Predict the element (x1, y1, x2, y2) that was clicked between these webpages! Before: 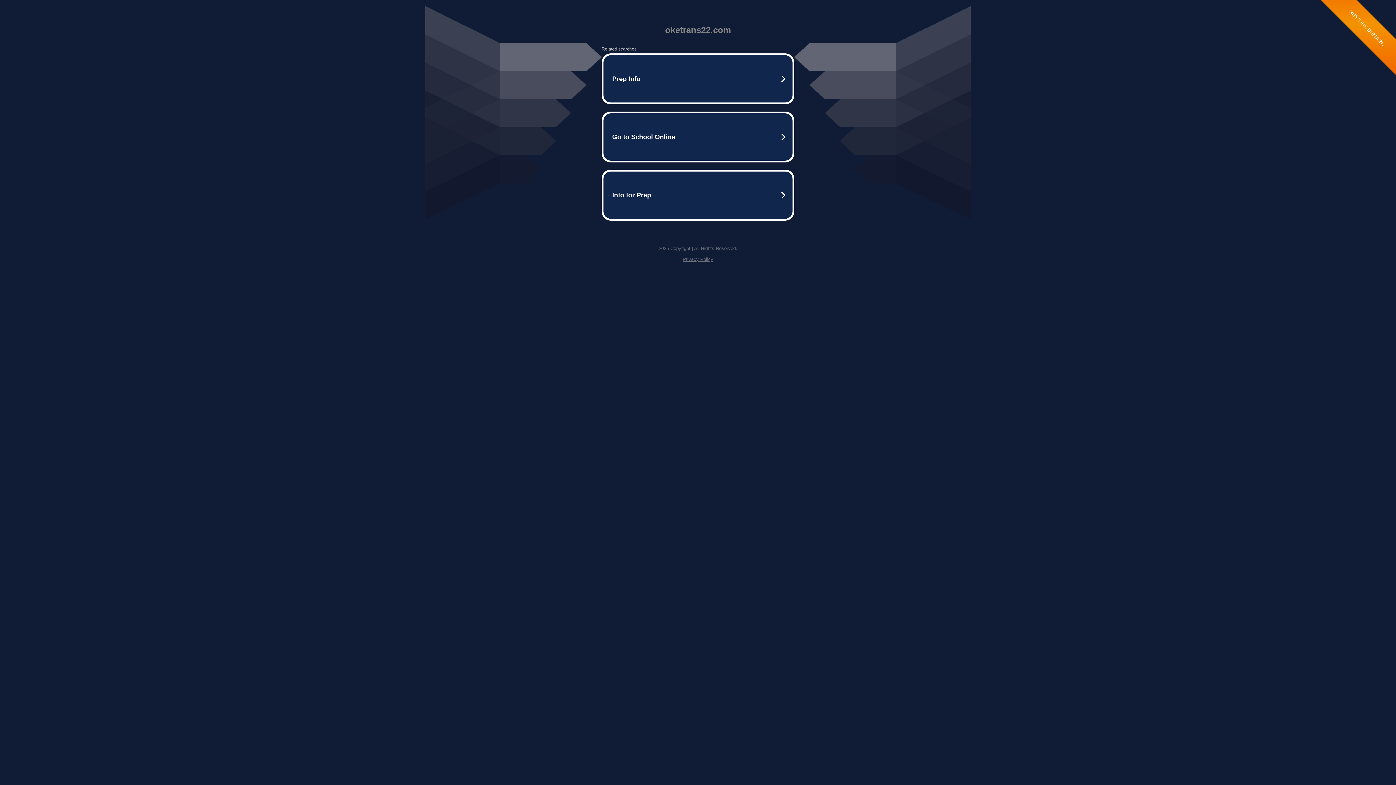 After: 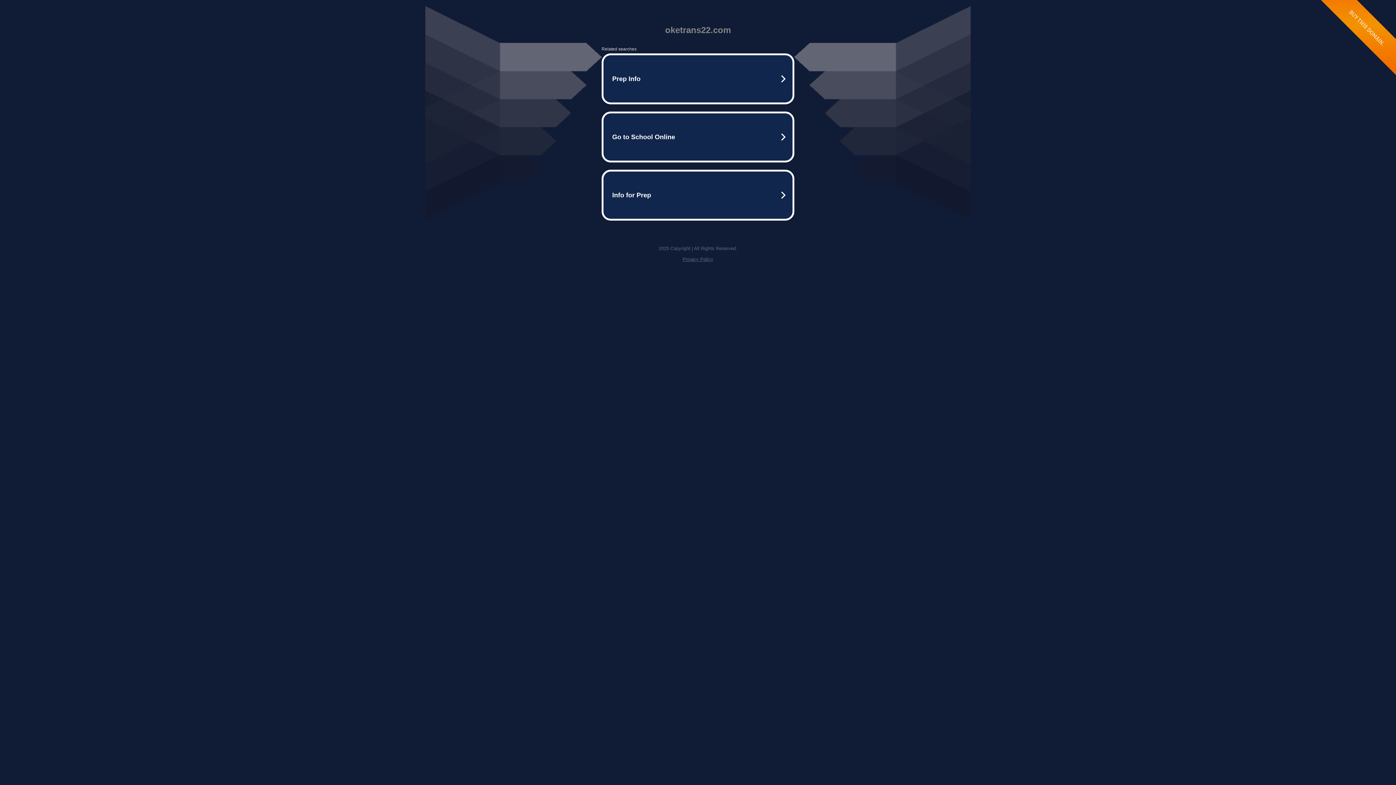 Action: label: Privacy Policy bbox: (682, 256, 713, 262)